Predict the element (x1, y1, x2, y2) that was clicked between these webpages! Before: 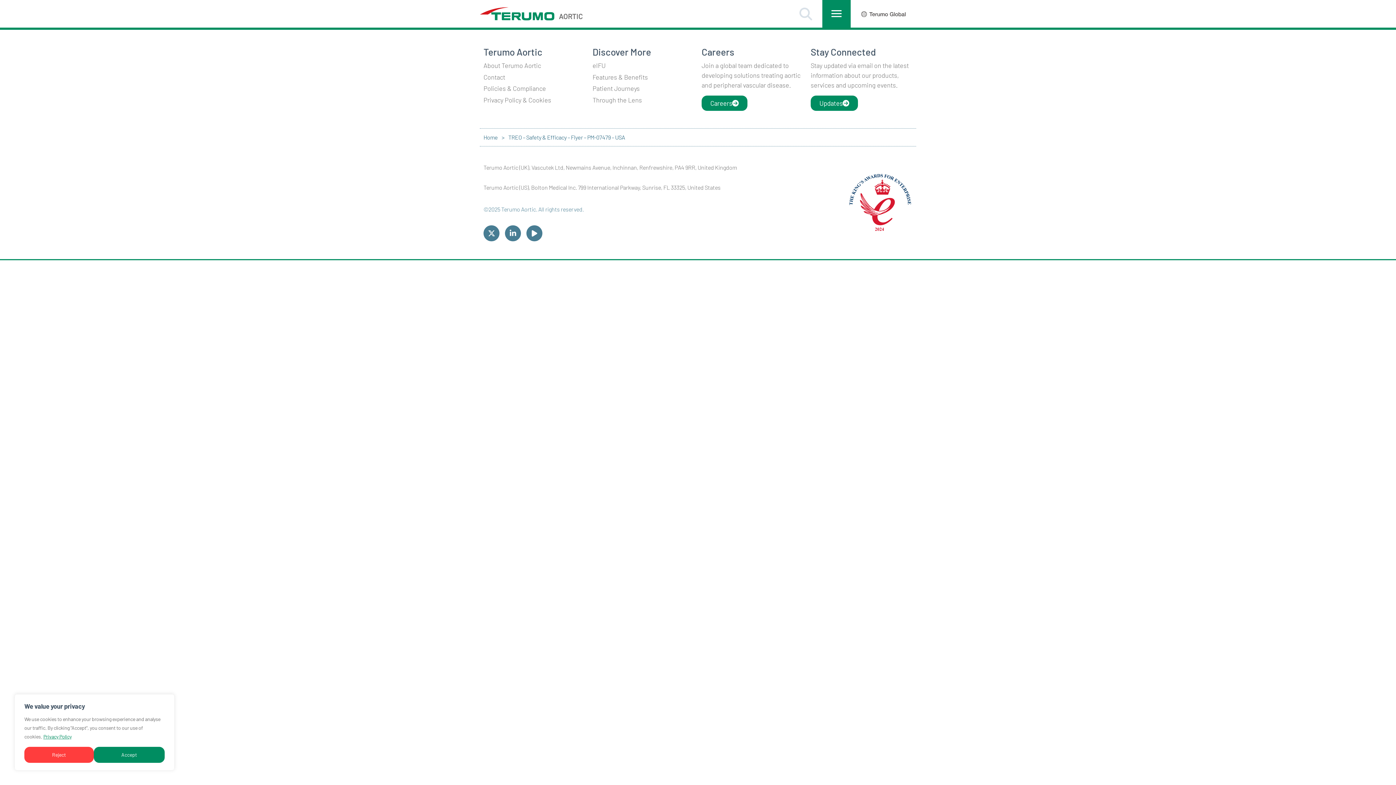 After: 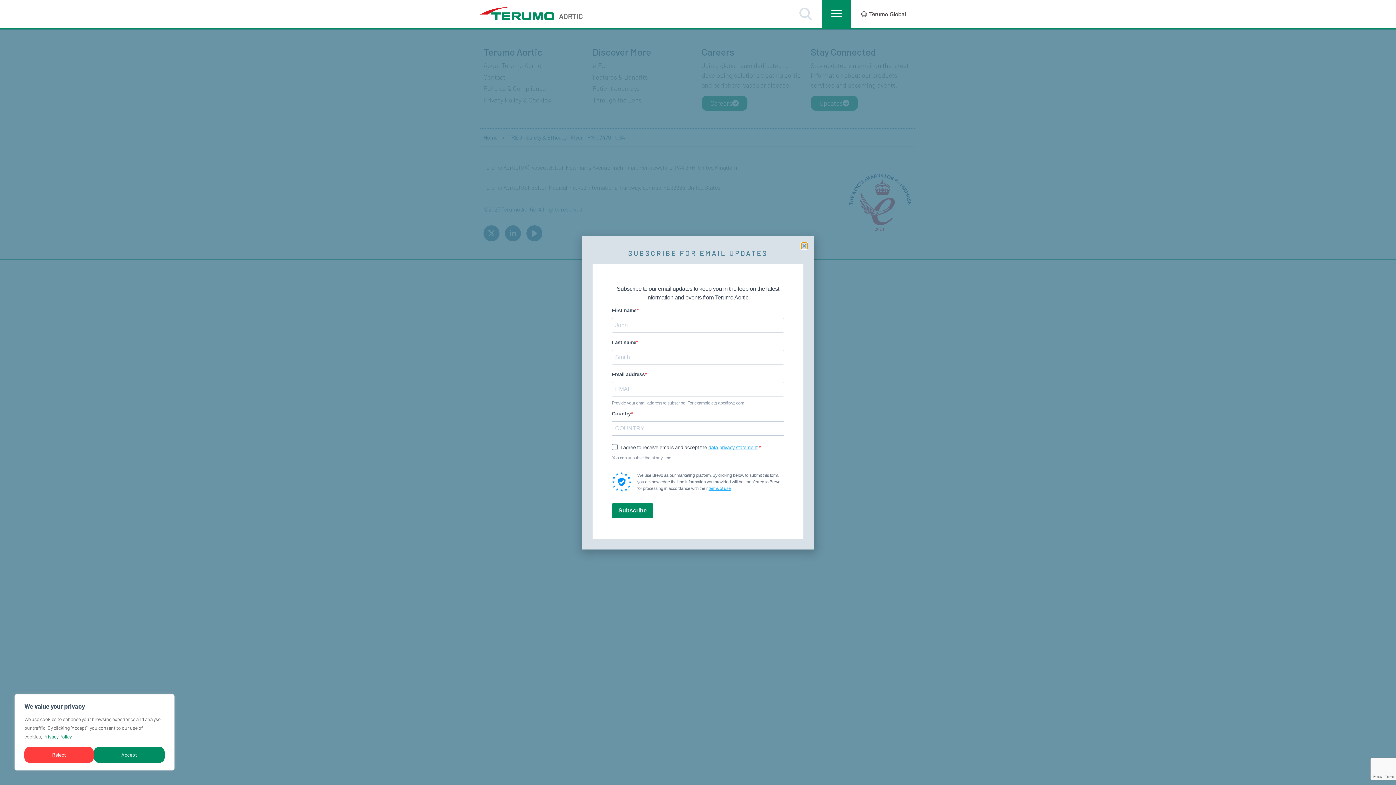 Action: label: Updates bbox: (810, 95, 858, 110)